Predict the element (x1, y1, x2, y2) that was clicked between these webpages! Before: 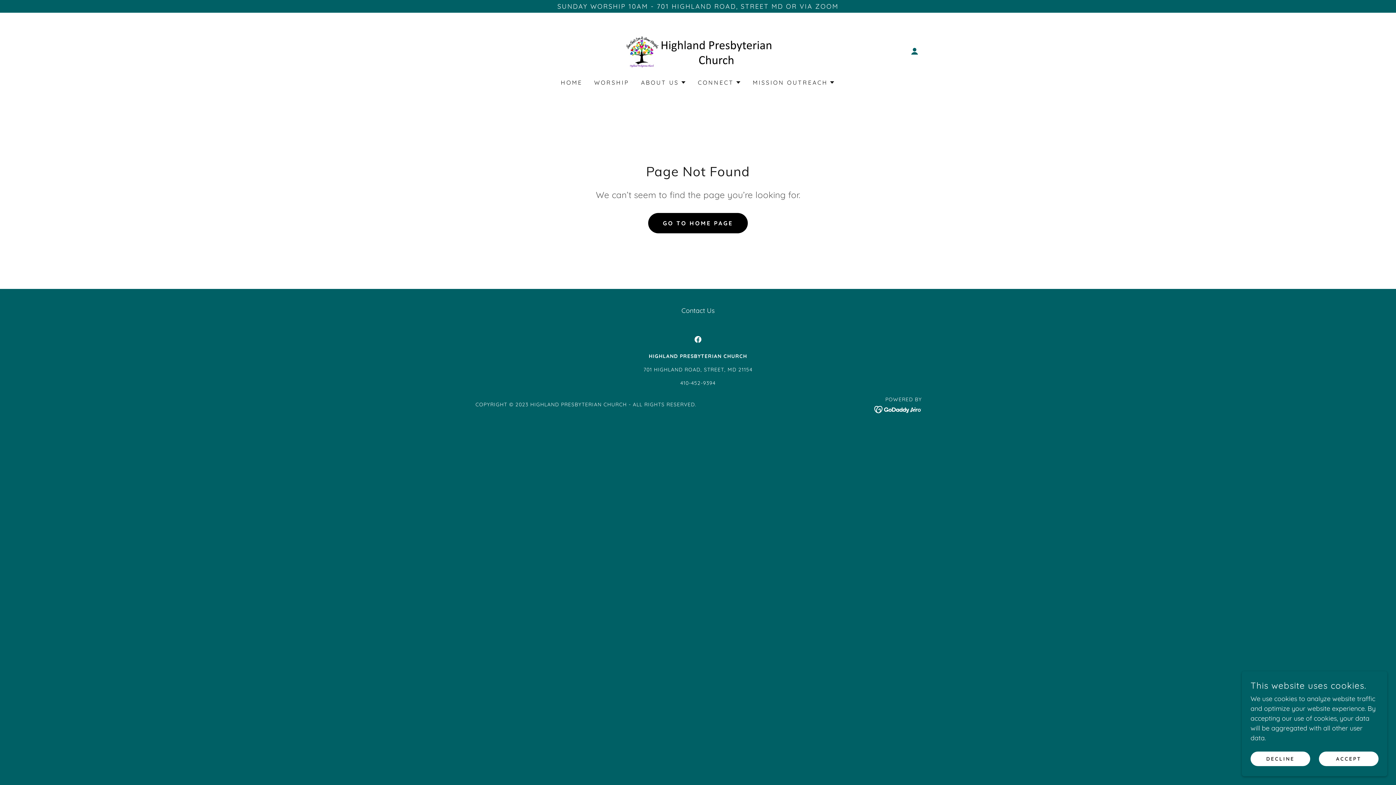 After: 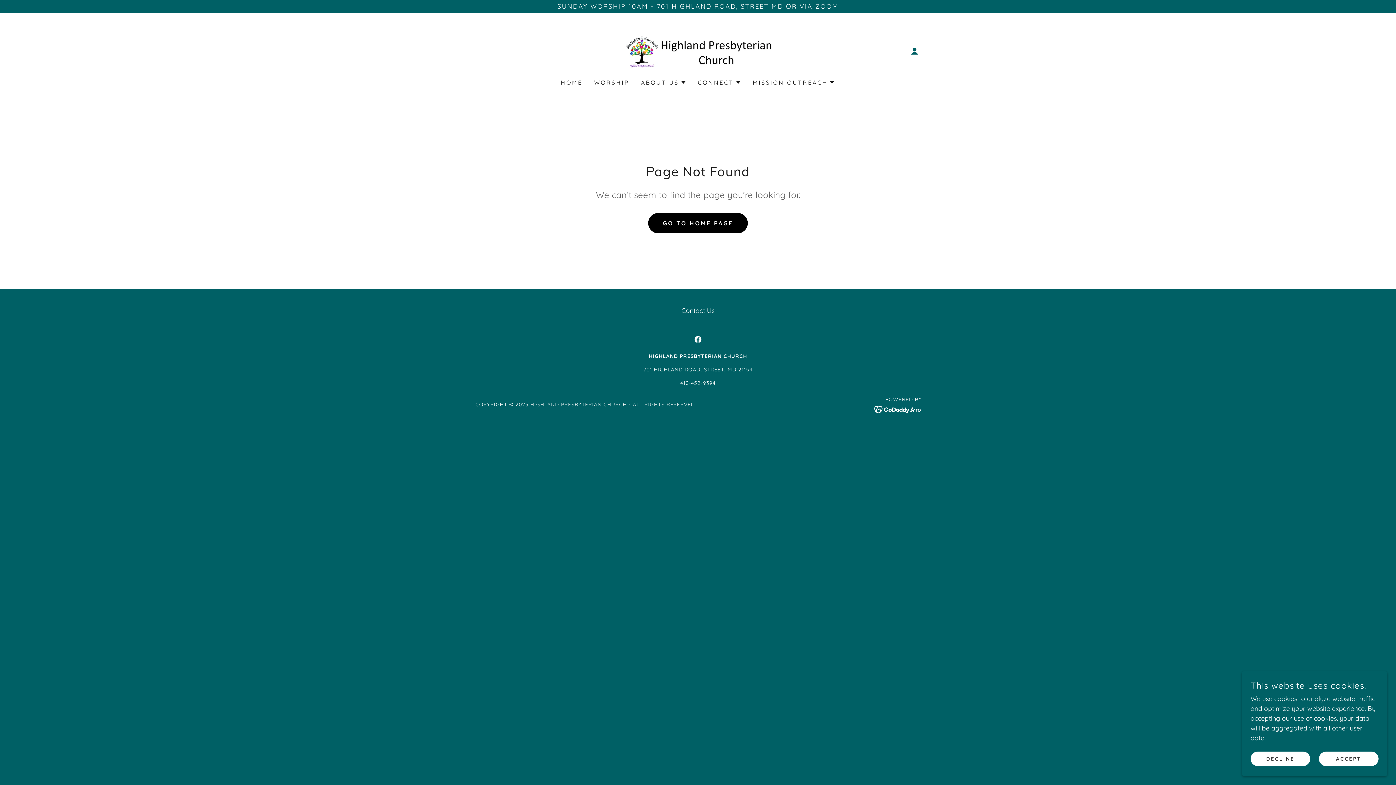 Action: label: Facebook Social Link bbox: (690, 332, 705, 346)